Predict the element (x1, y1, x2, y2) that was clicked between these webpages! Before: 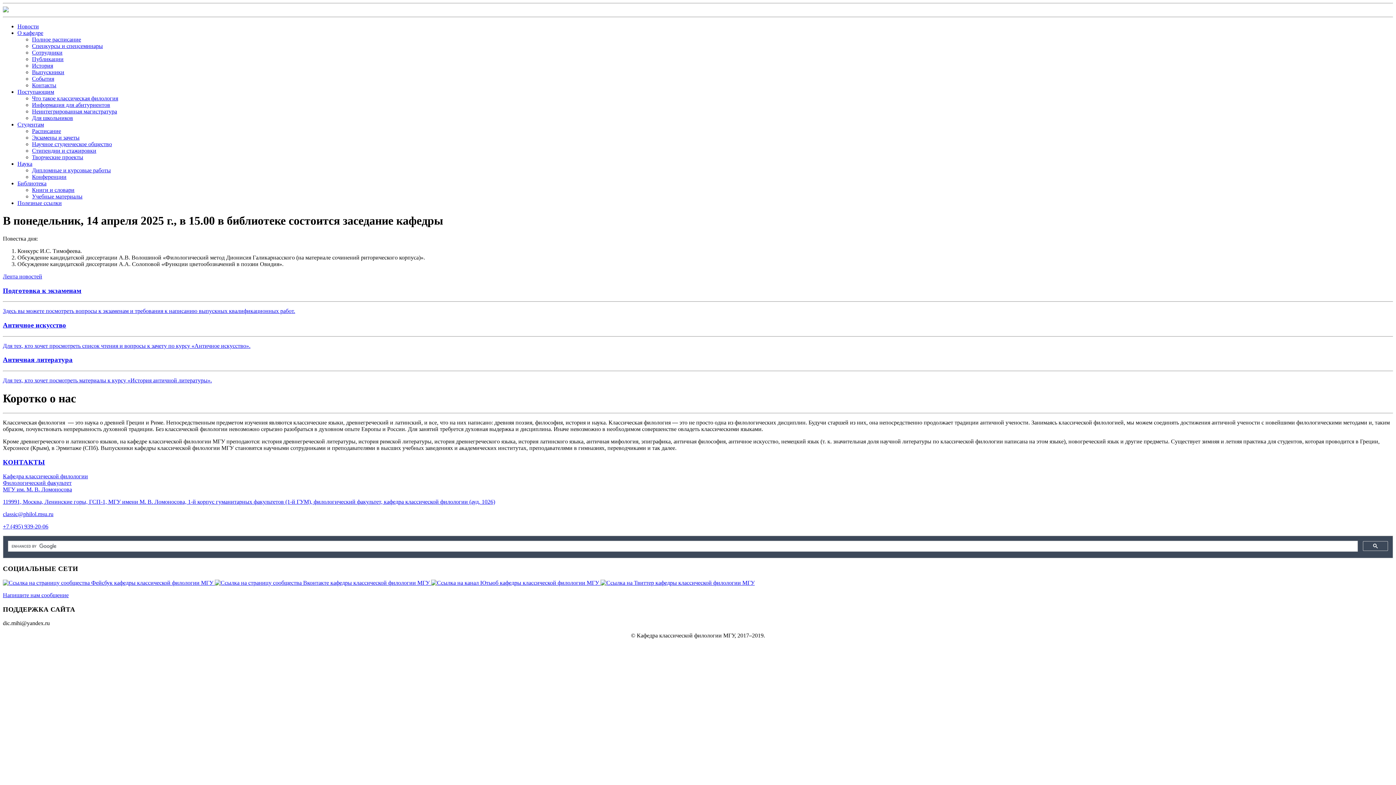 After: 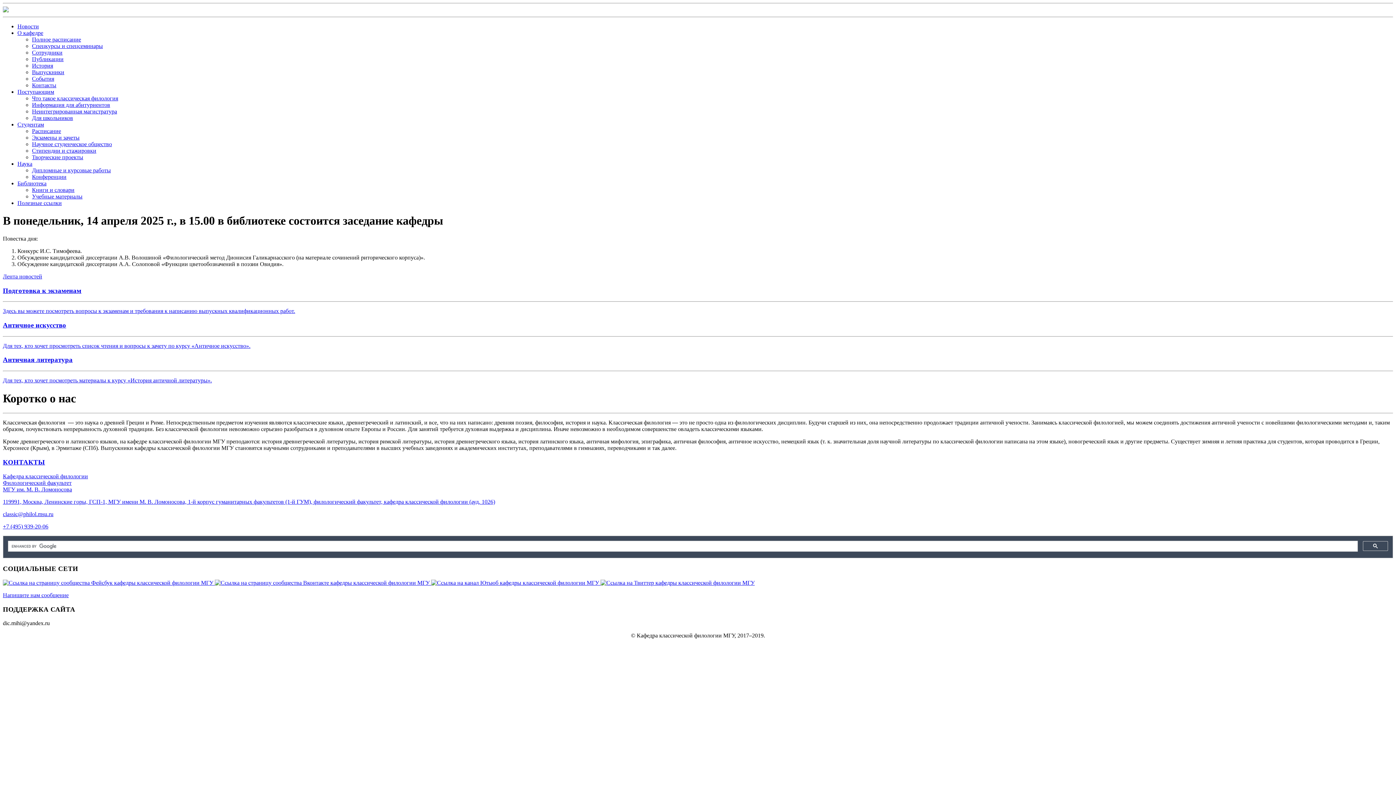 Action: label: Научное студенческое общество bbox: (32, 141, 112, 147)